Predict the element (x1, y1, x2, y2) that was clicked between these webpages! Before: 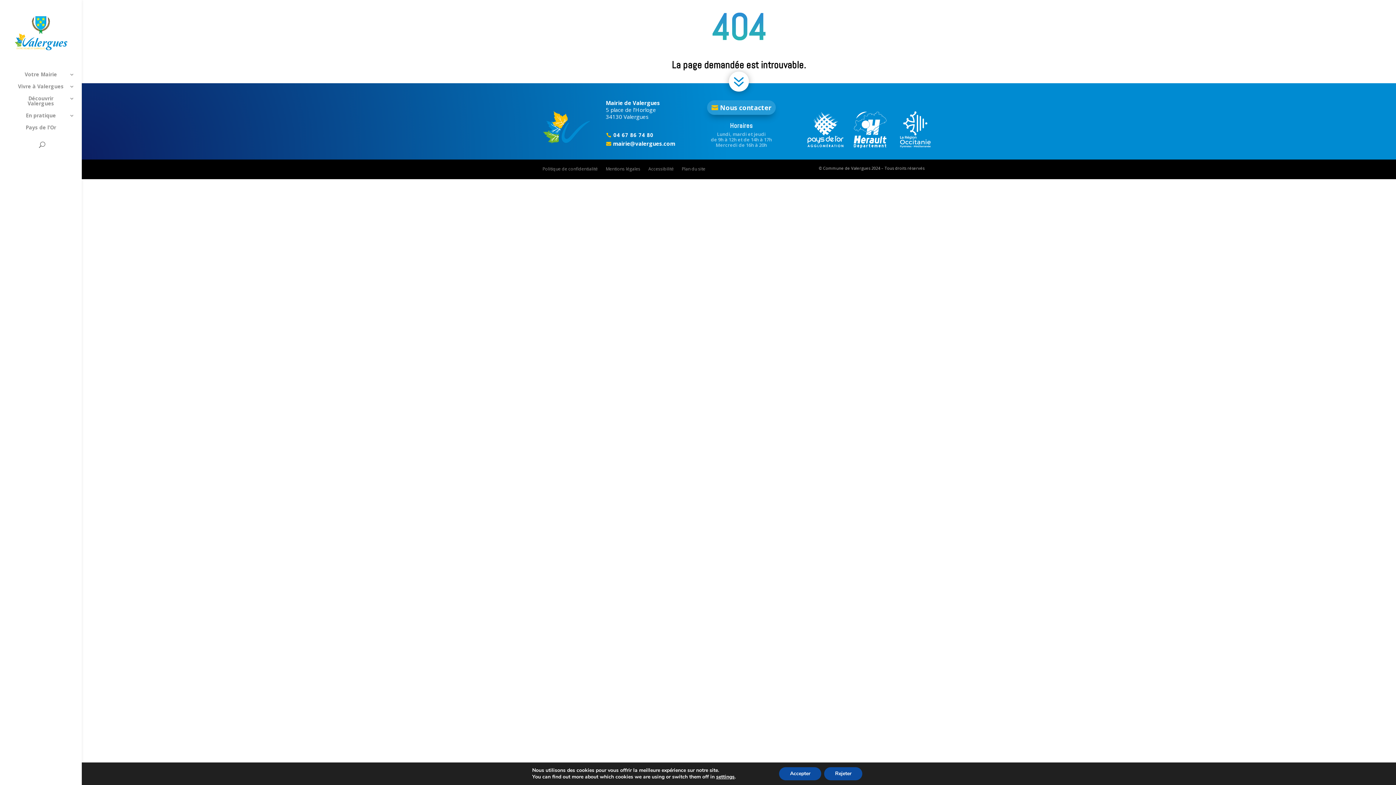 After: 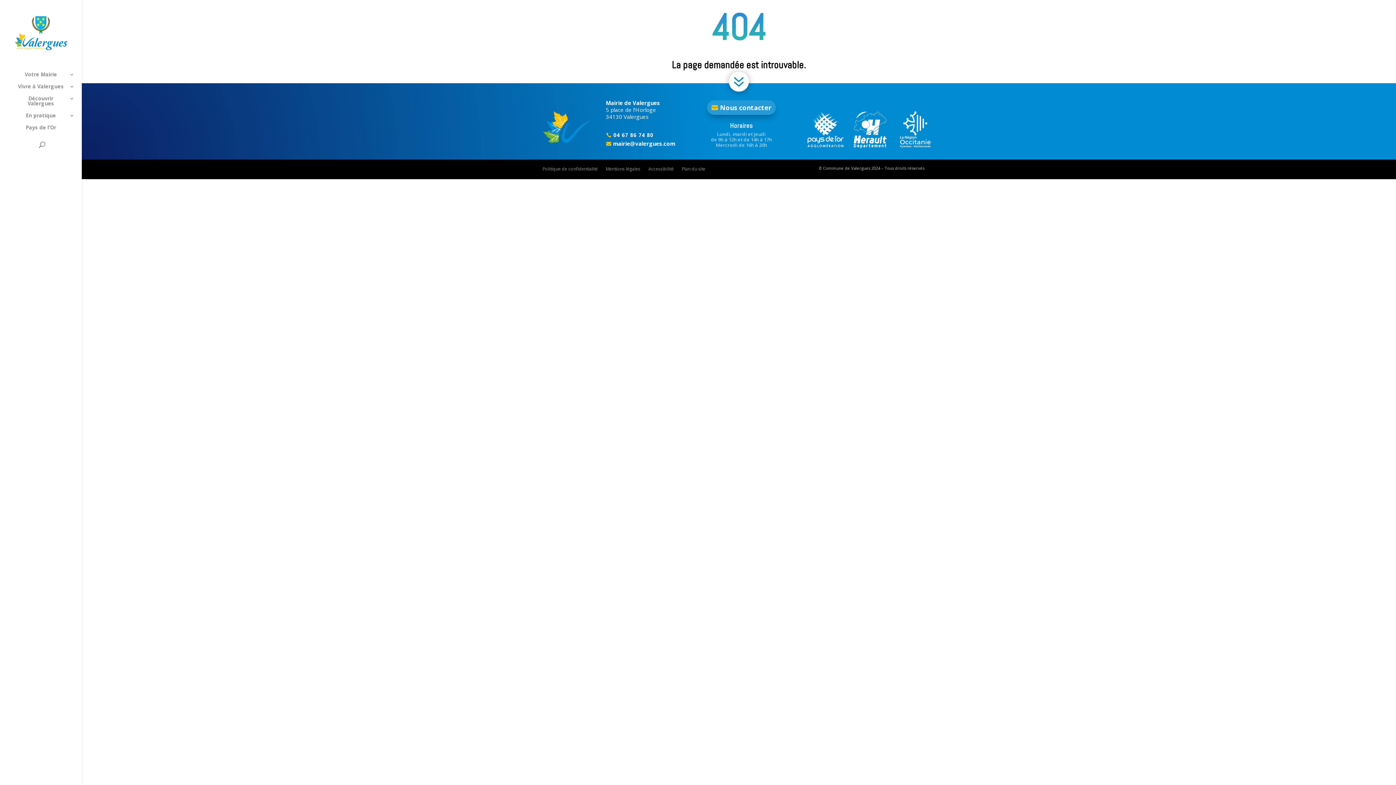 Action: bbox: (824, 767, 862, 780) label: Rejeter